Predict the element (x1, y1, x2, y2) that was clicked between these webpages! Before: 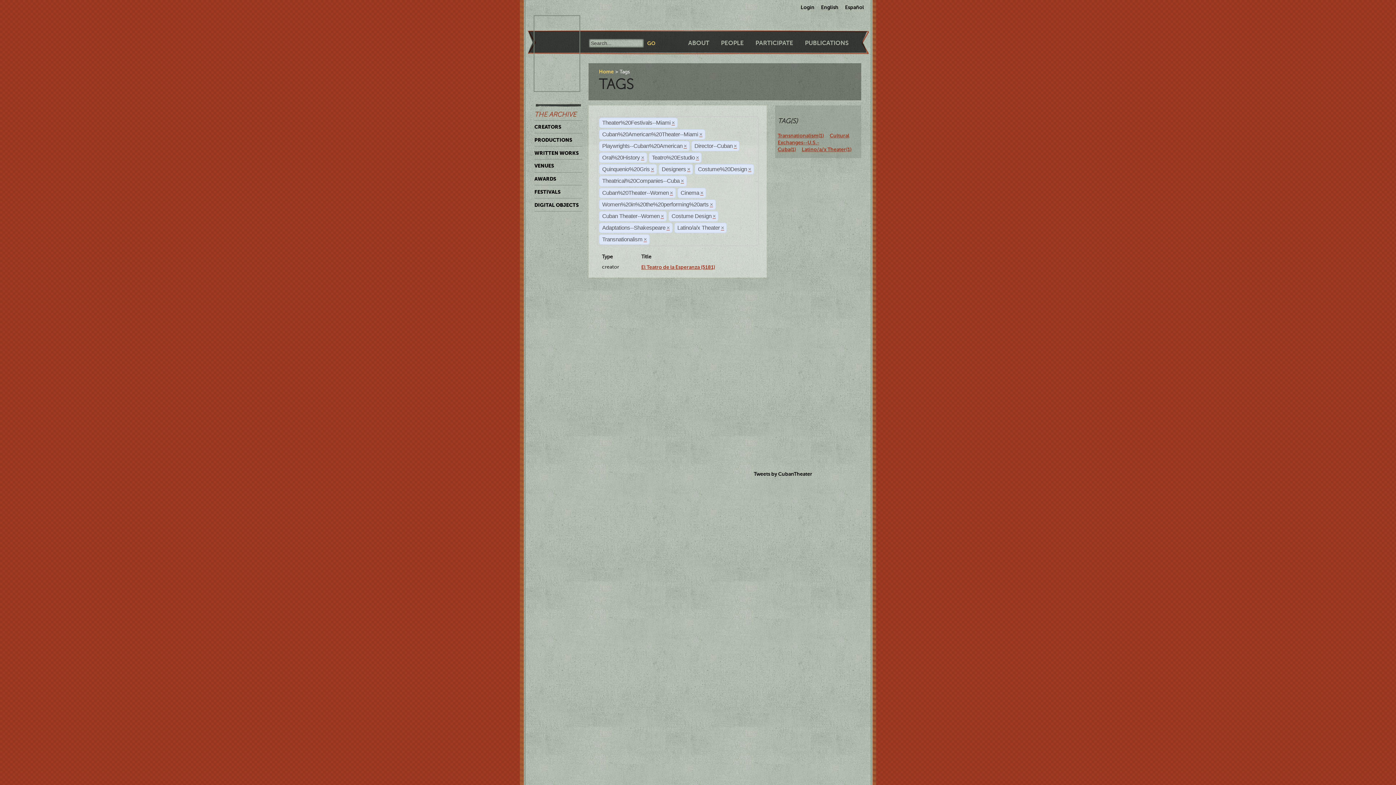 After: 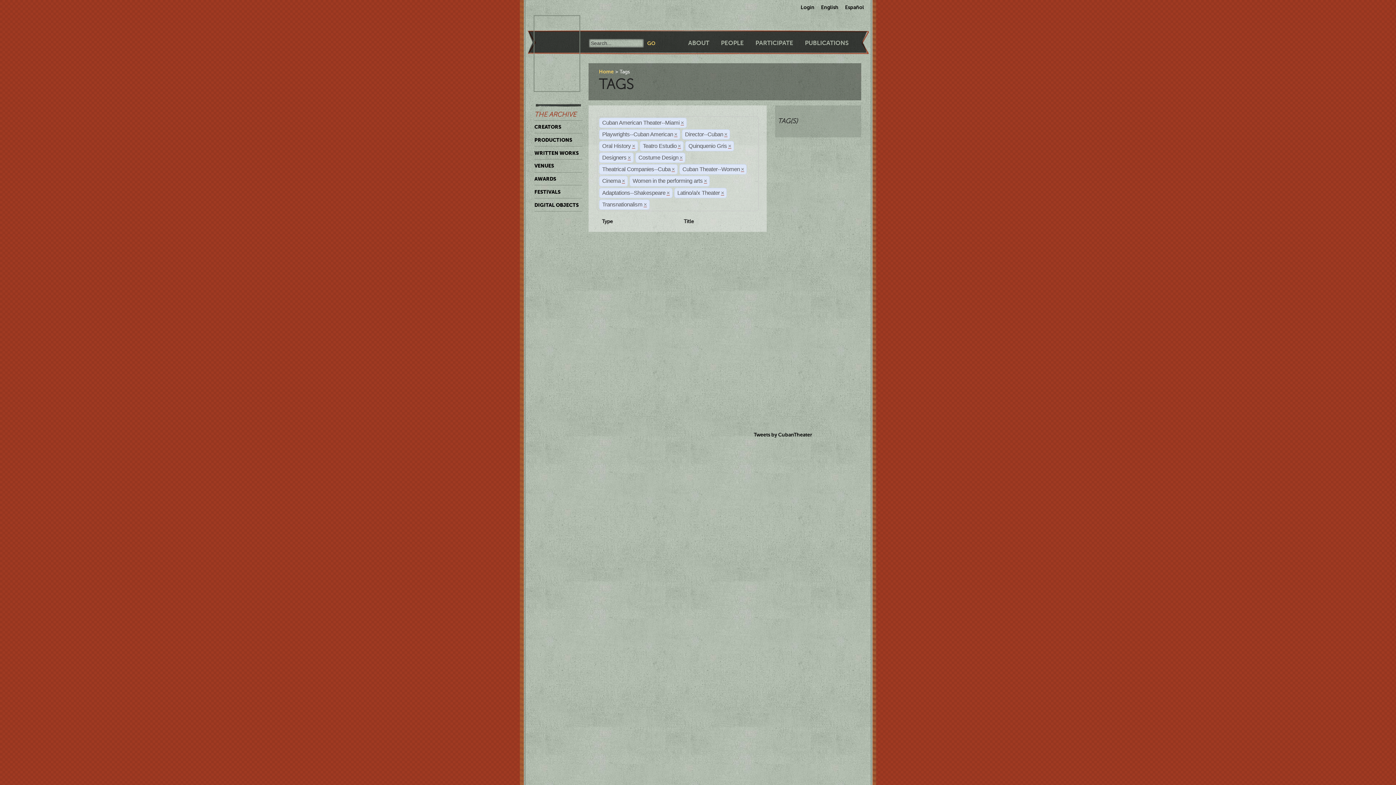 Action: label: × bbox: (671, 119, 675, 126)